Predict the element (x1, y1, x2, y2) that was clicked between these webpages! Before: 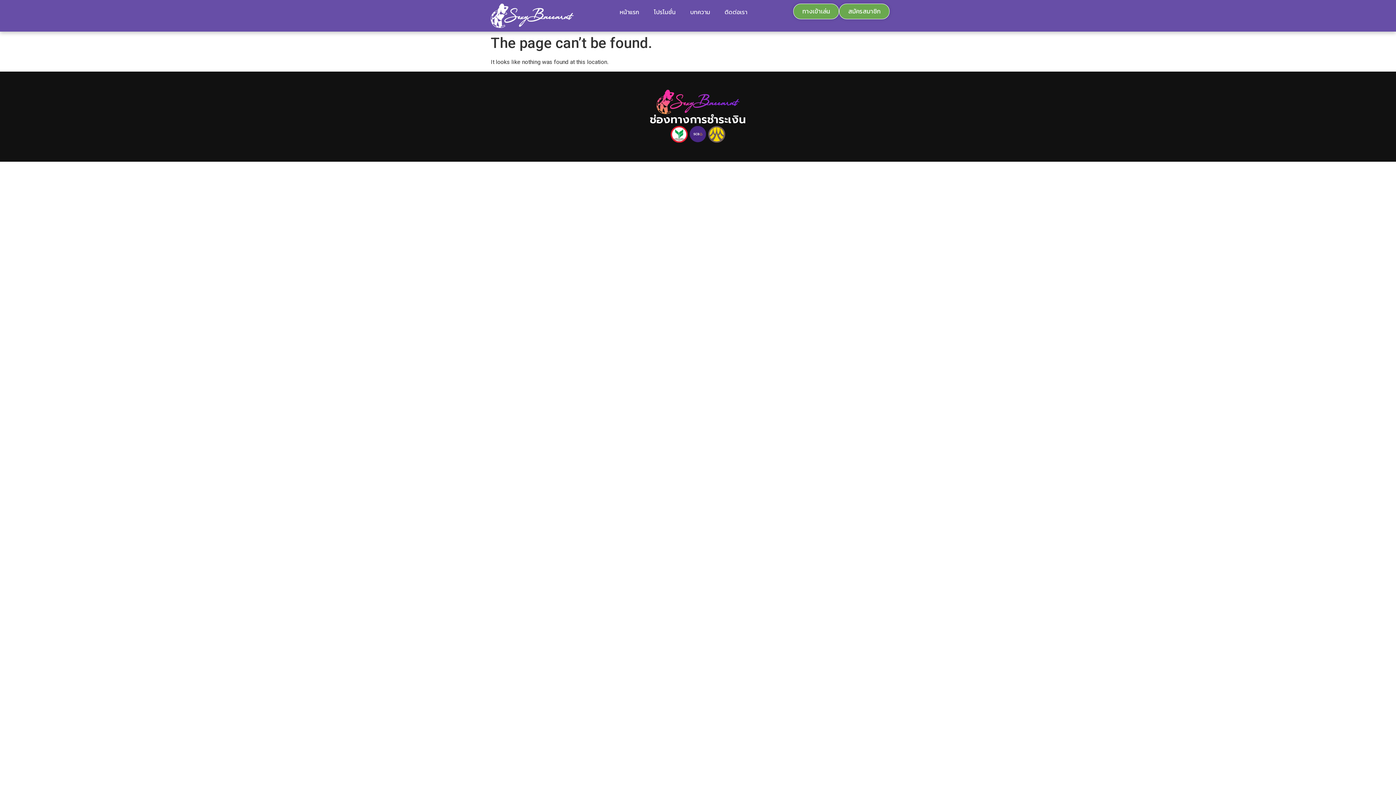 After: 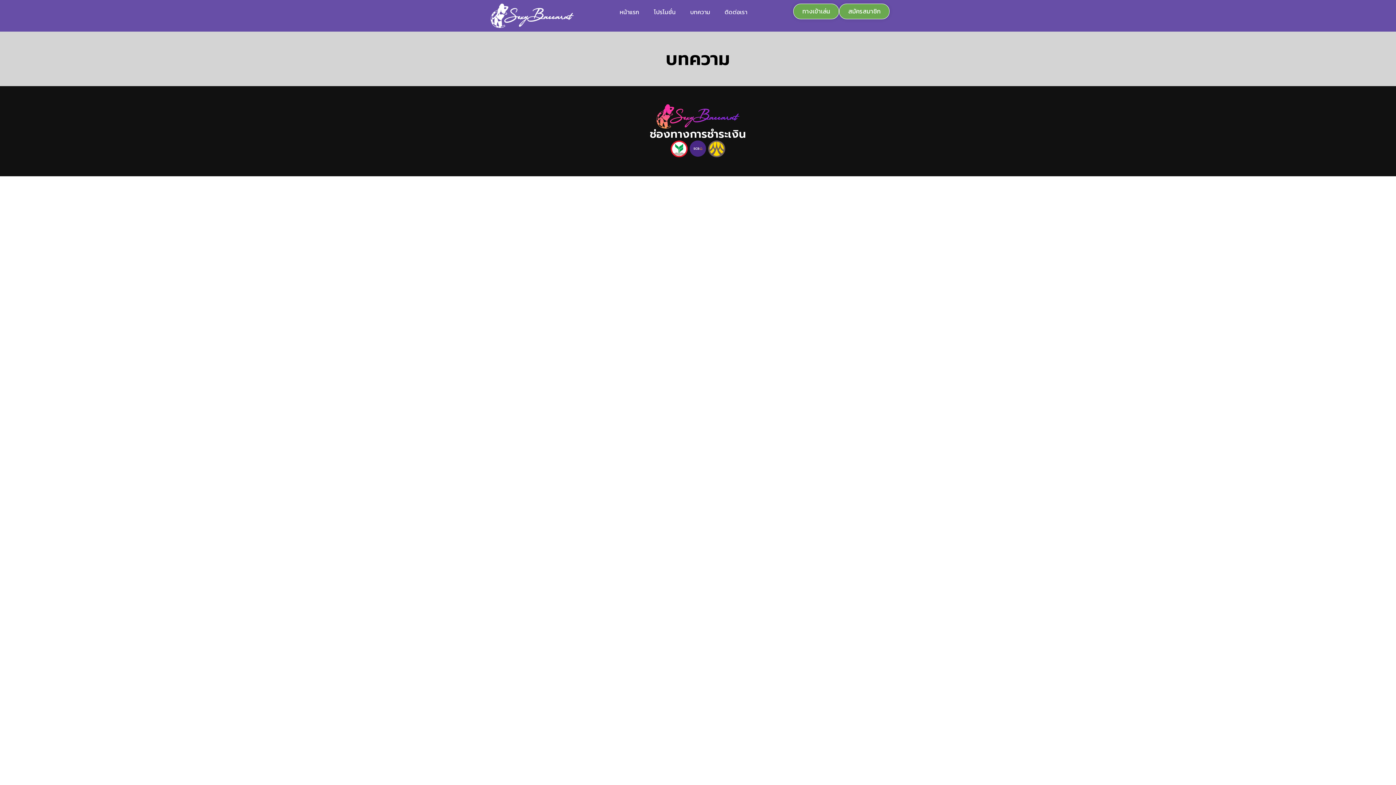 Action: label: บทความ bbox: (683, 3, 717, 20)